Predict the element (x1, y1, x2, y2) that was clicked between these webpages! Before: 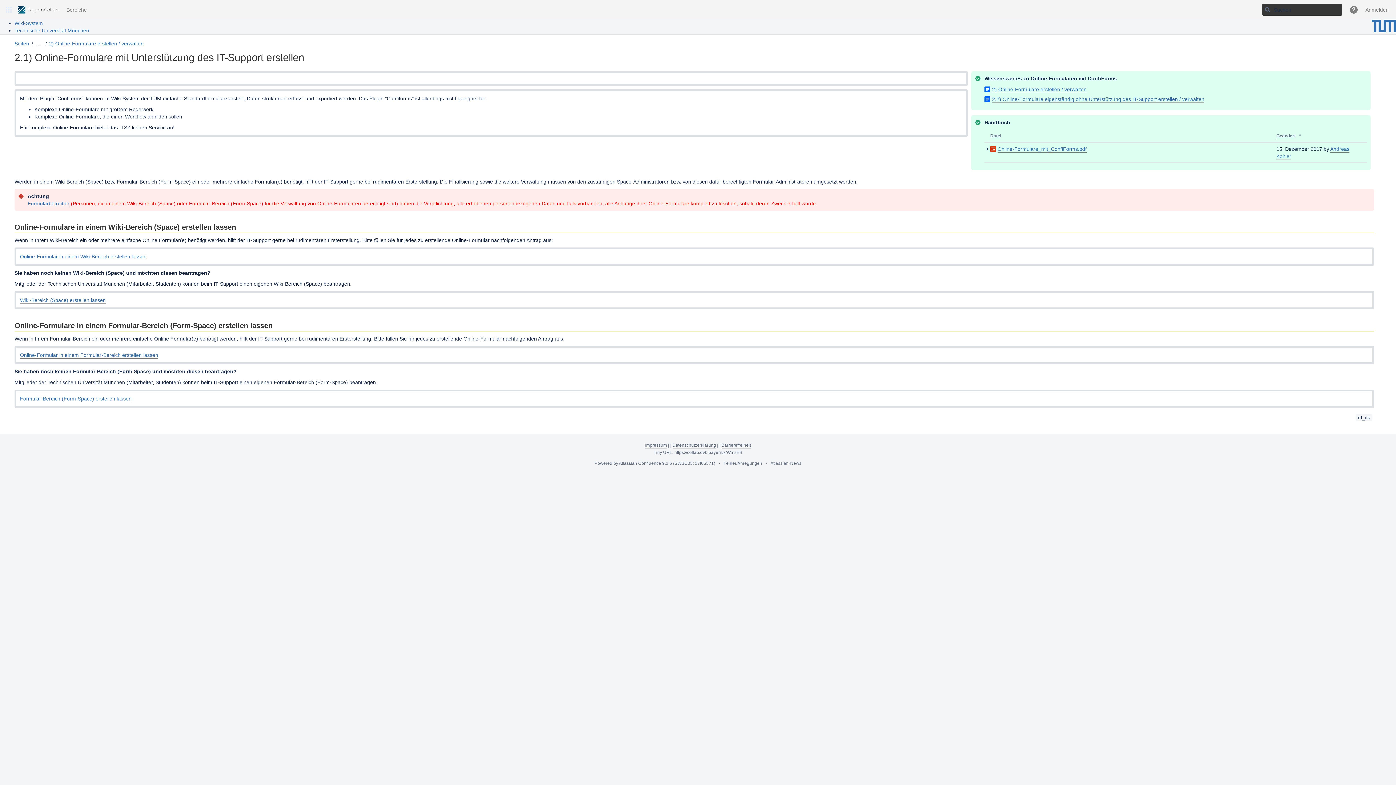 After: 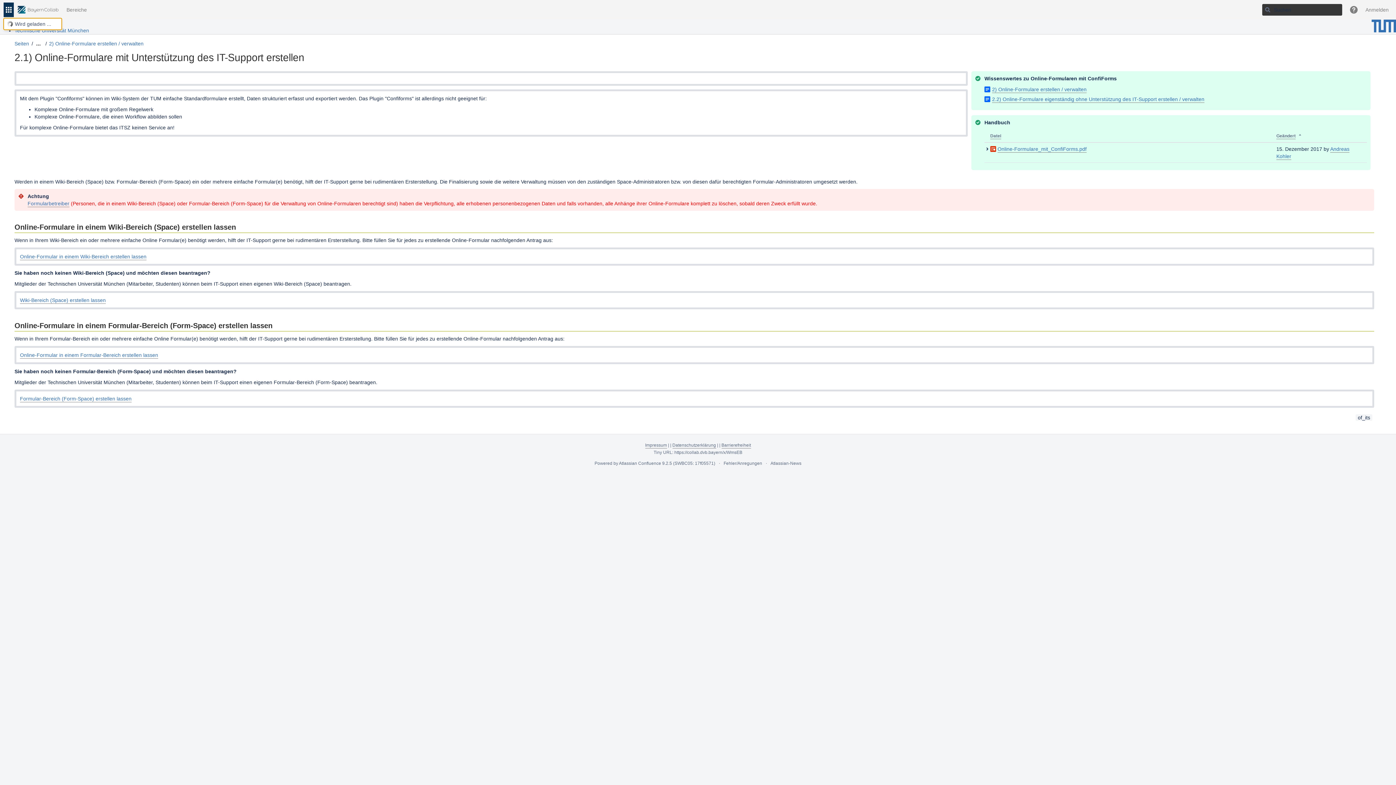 Action: bbox: (3, 2, 13, 17) label: Verknüpfte Applikationen